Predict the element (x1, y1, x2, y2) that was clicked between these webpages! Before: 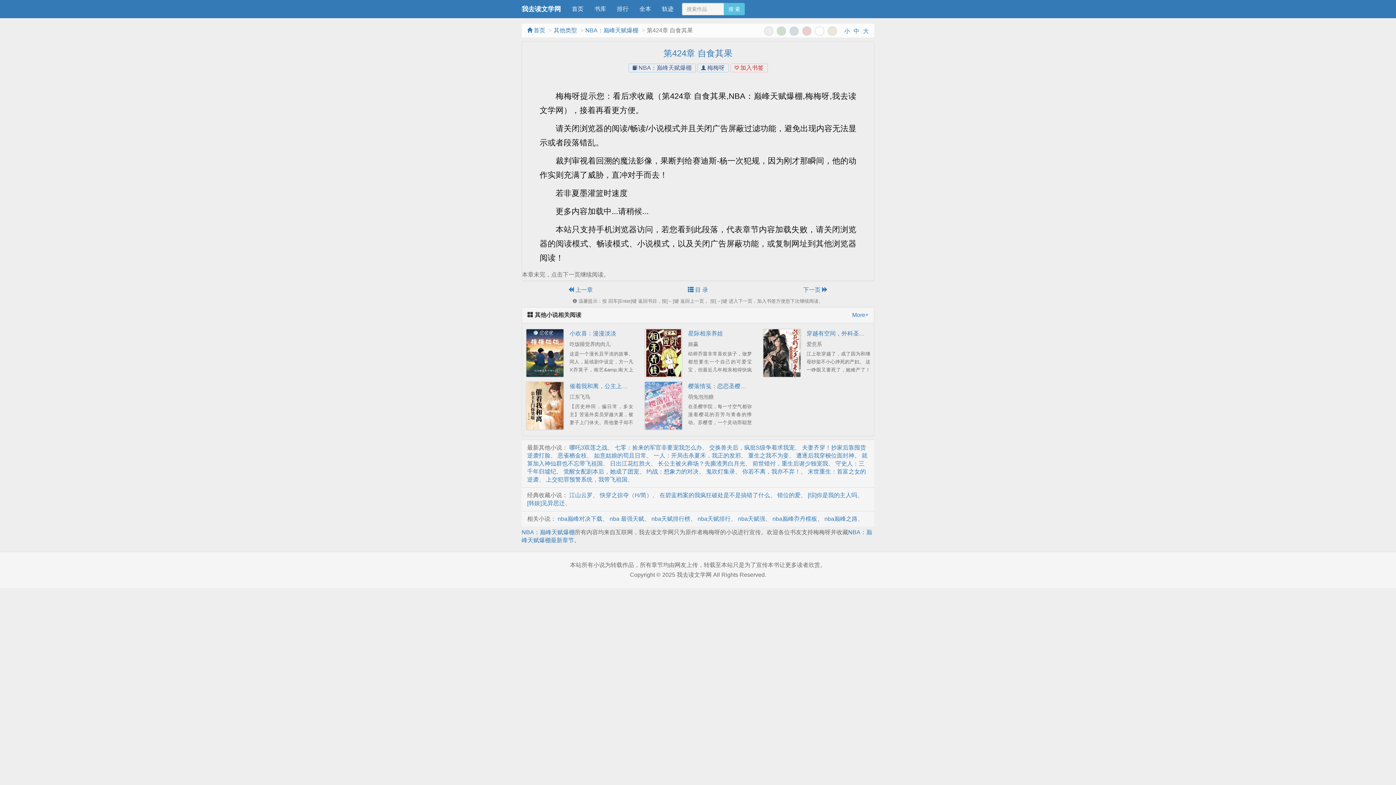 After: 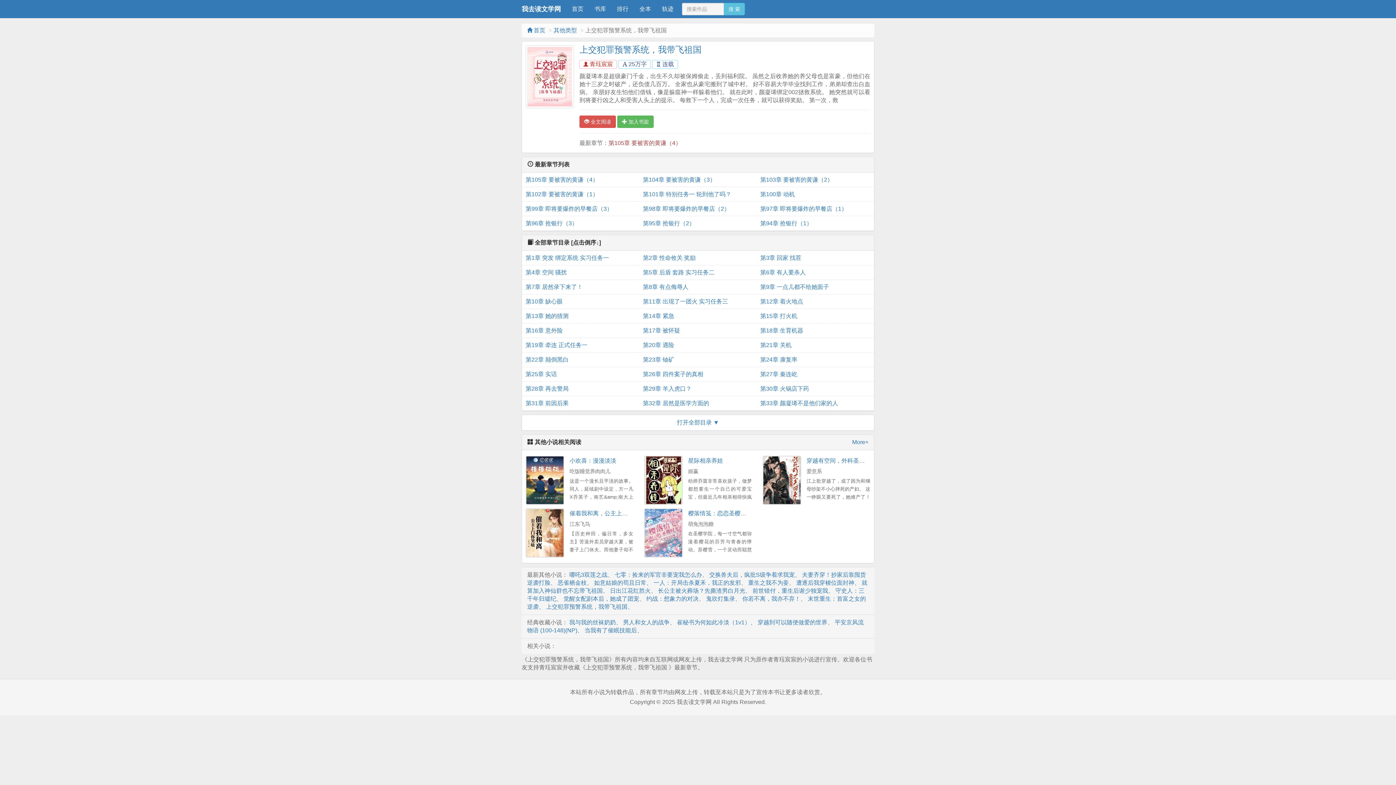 Action: label: 上交犯罪预警系统，我带飞祖国 bbox: (546, 476, 627, 482)